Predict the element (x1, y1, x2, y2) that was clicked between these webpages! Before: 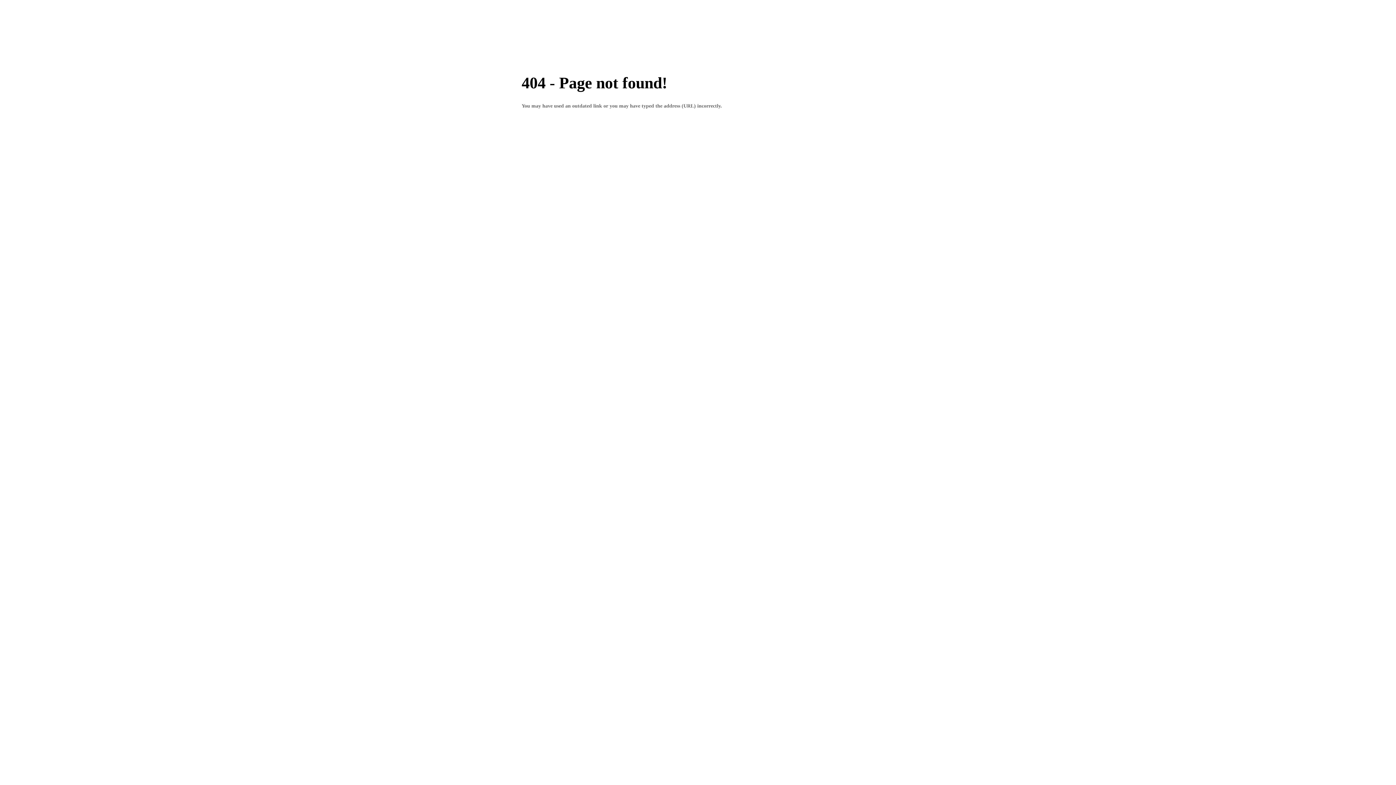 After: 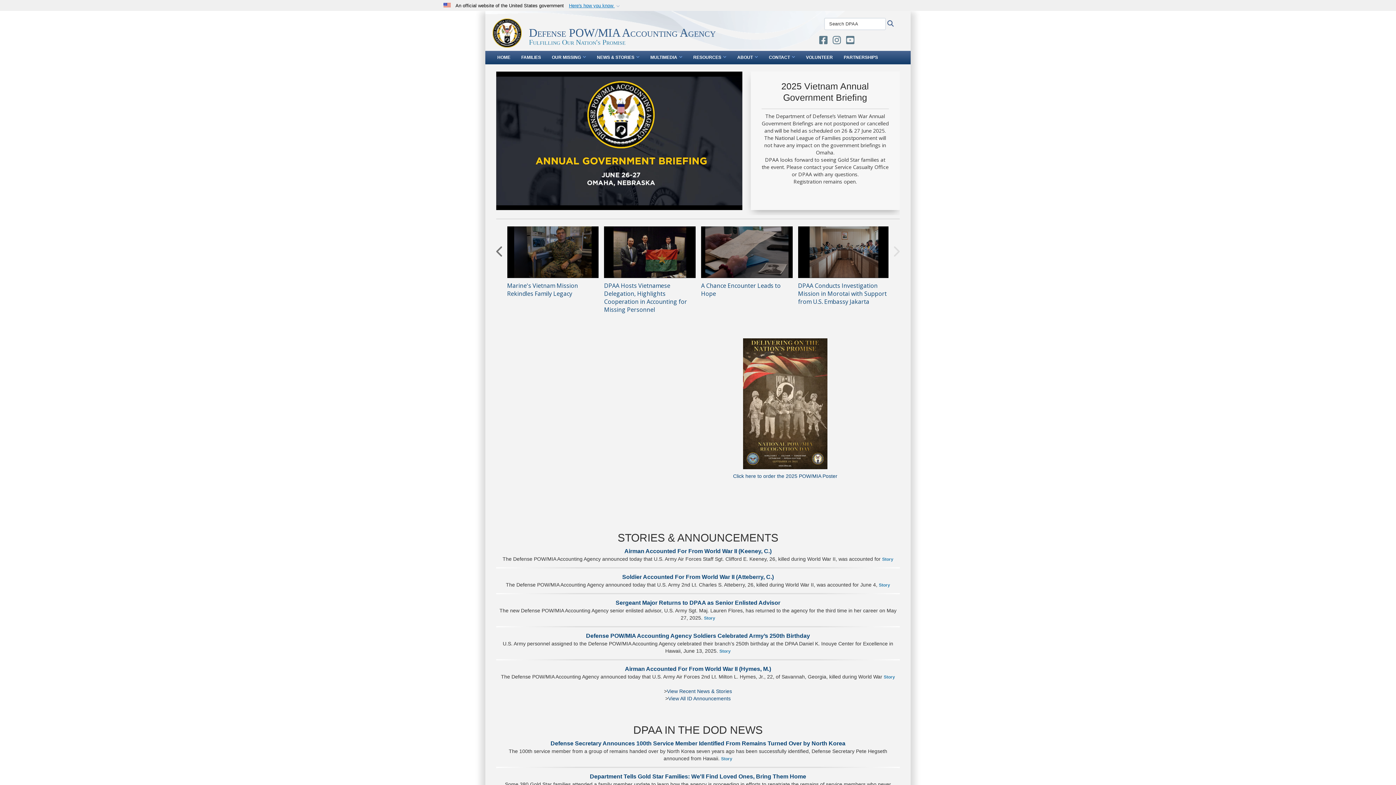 Action: bbox: (520, 38, 549, 52) label: HOME